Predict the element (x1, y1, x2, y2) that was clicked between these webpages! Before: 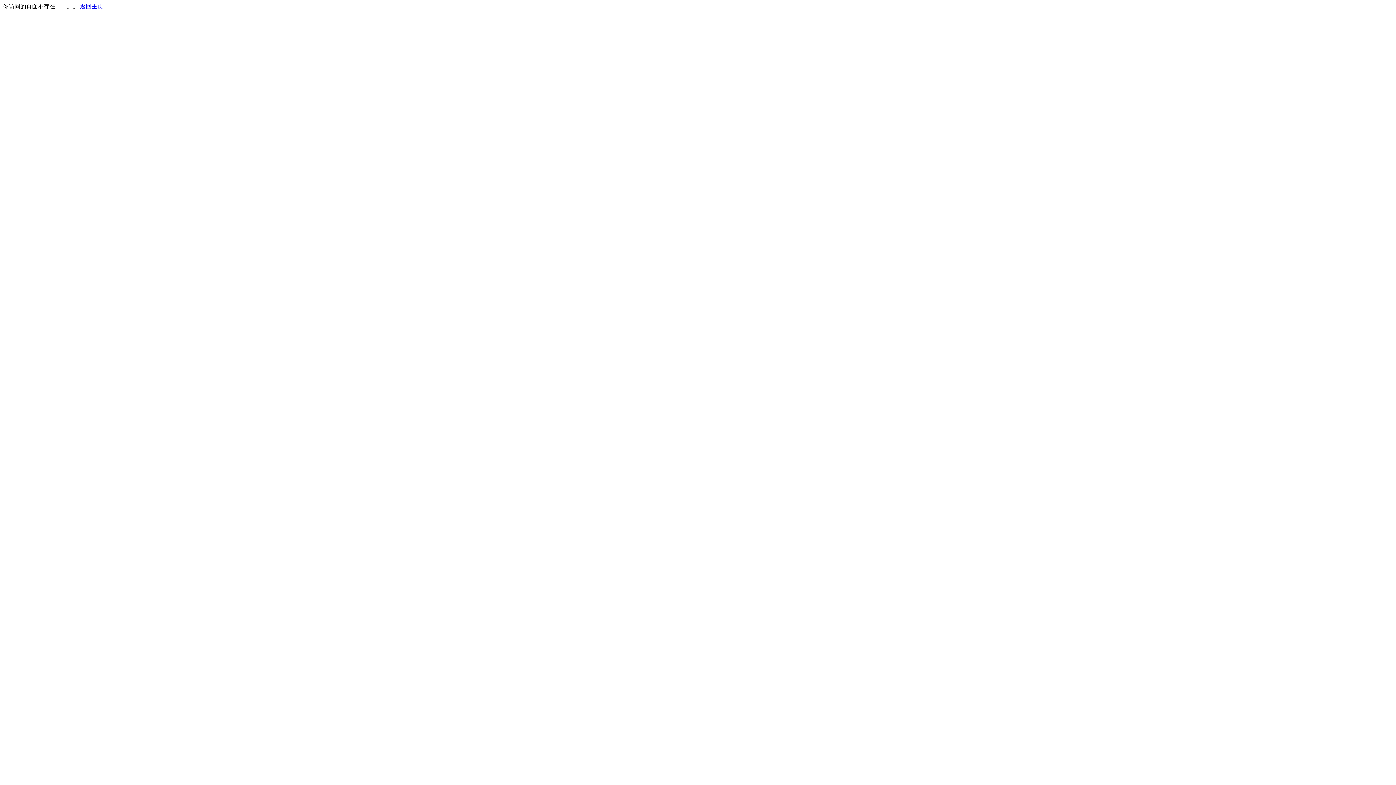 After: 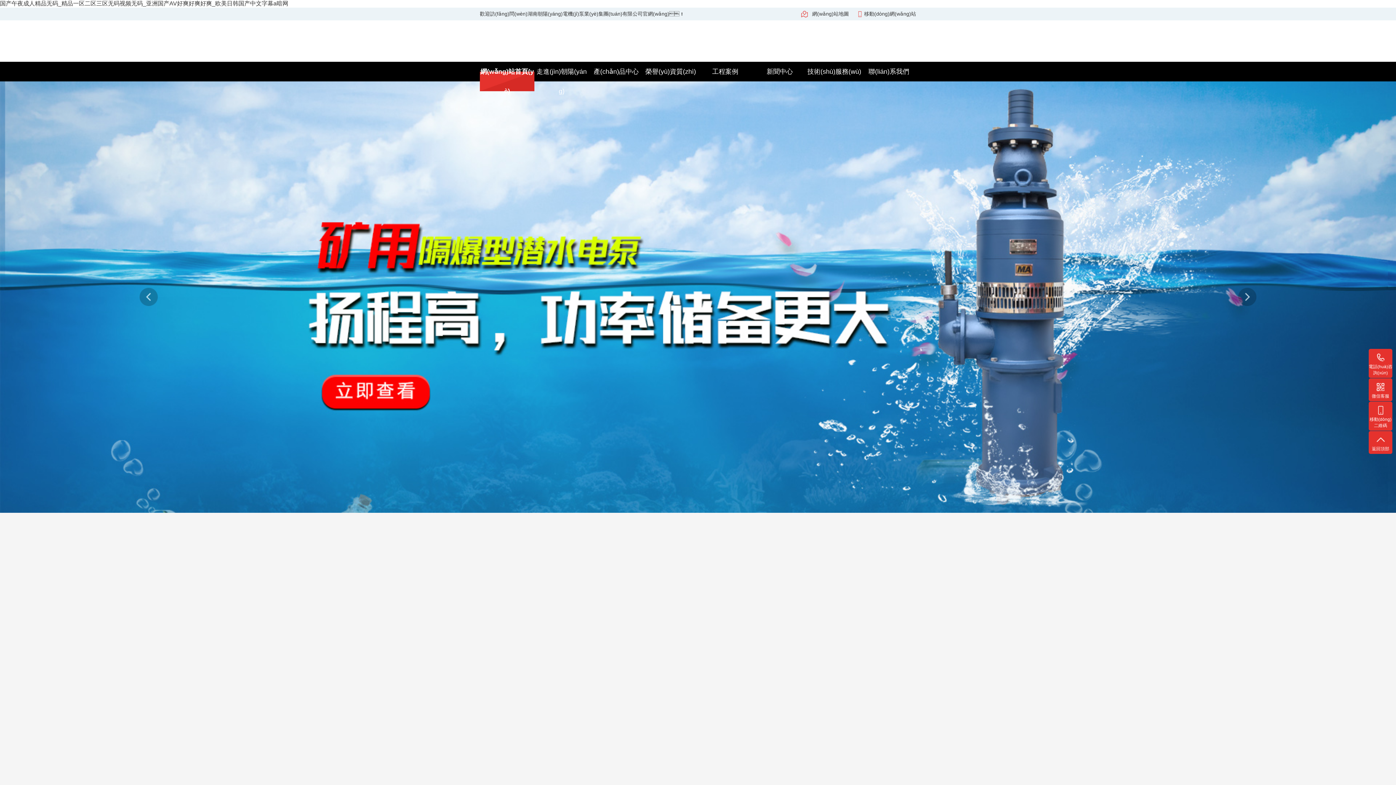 Action: bbox: (80, 3, 103, 9) label: 返回主页